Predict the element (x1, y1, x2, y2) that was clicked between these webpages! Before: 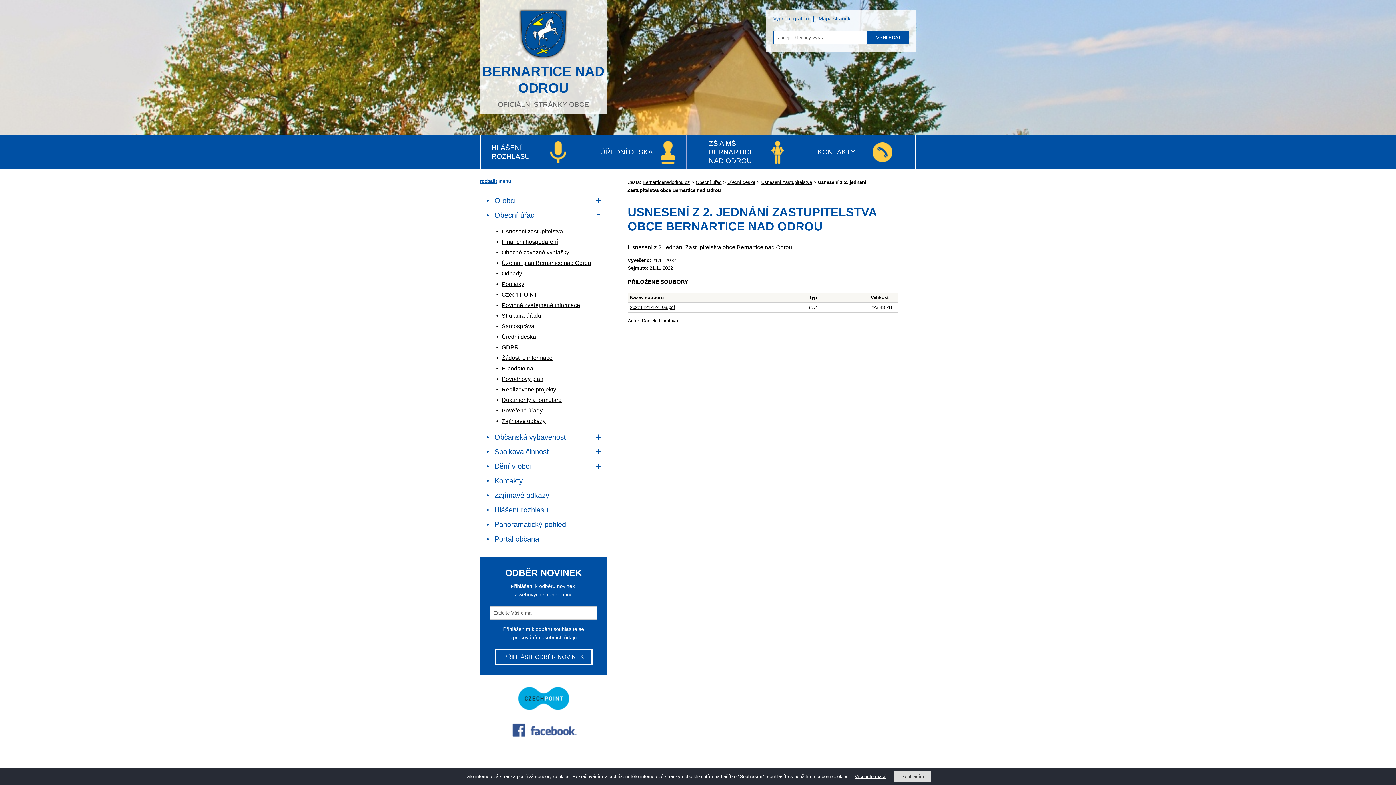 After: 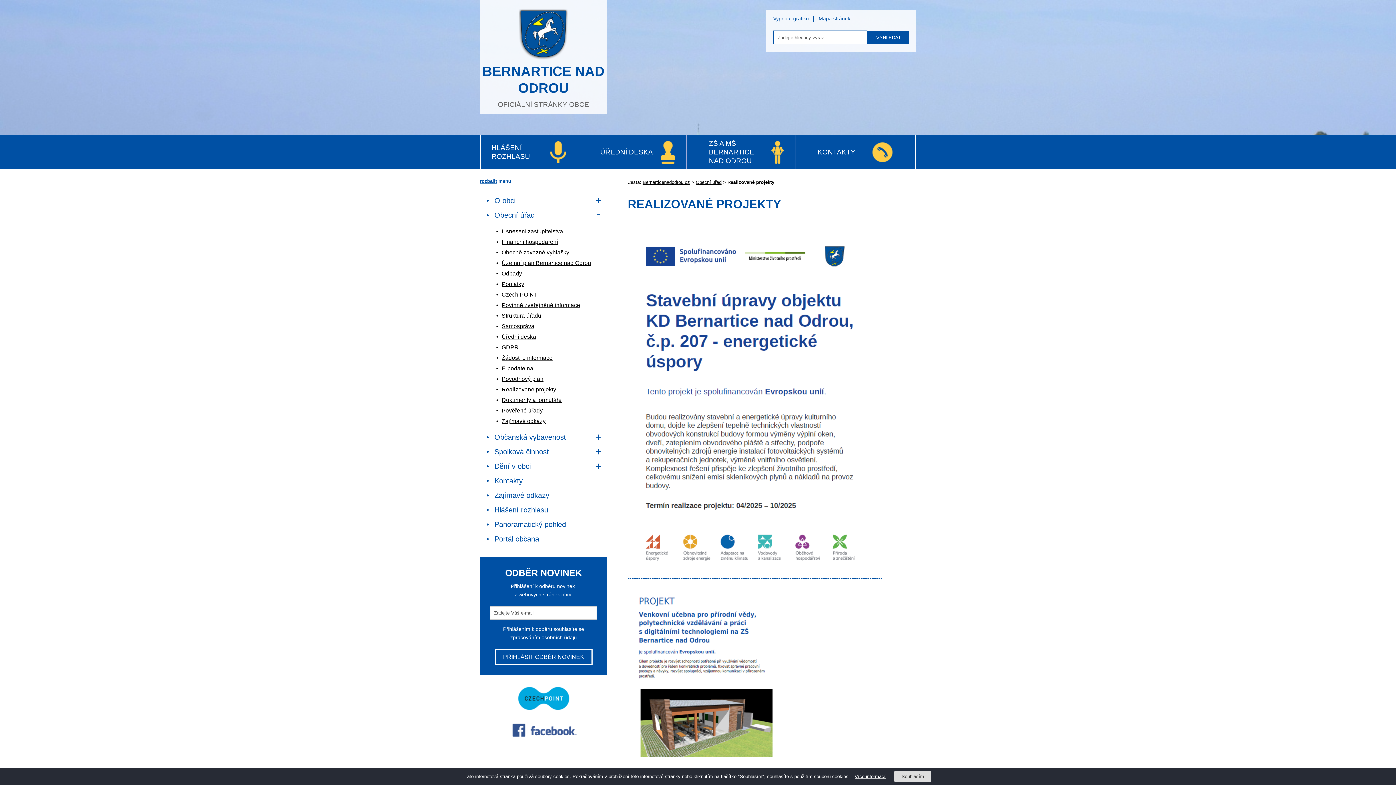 Action: label: Realizované projekty bbox: (480, 384, 607, 394)